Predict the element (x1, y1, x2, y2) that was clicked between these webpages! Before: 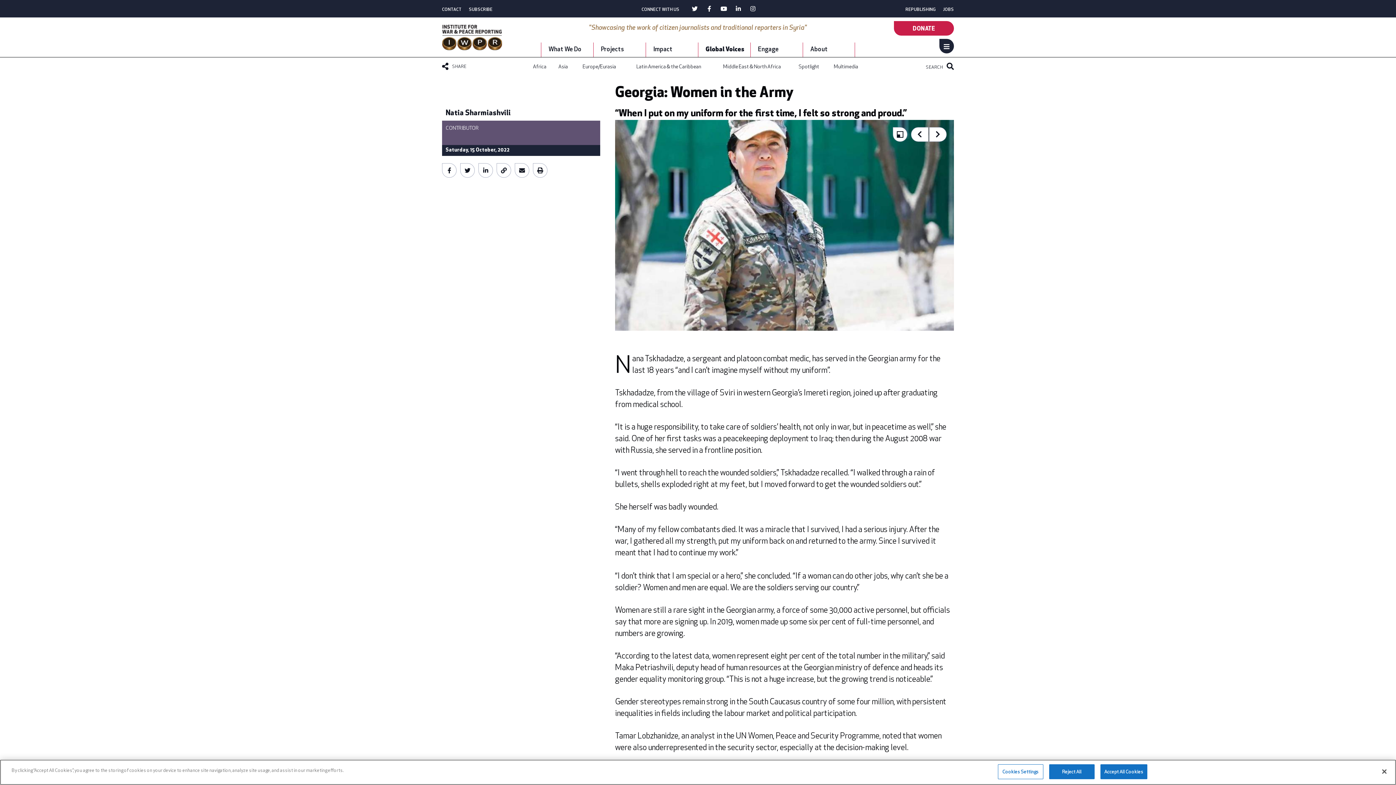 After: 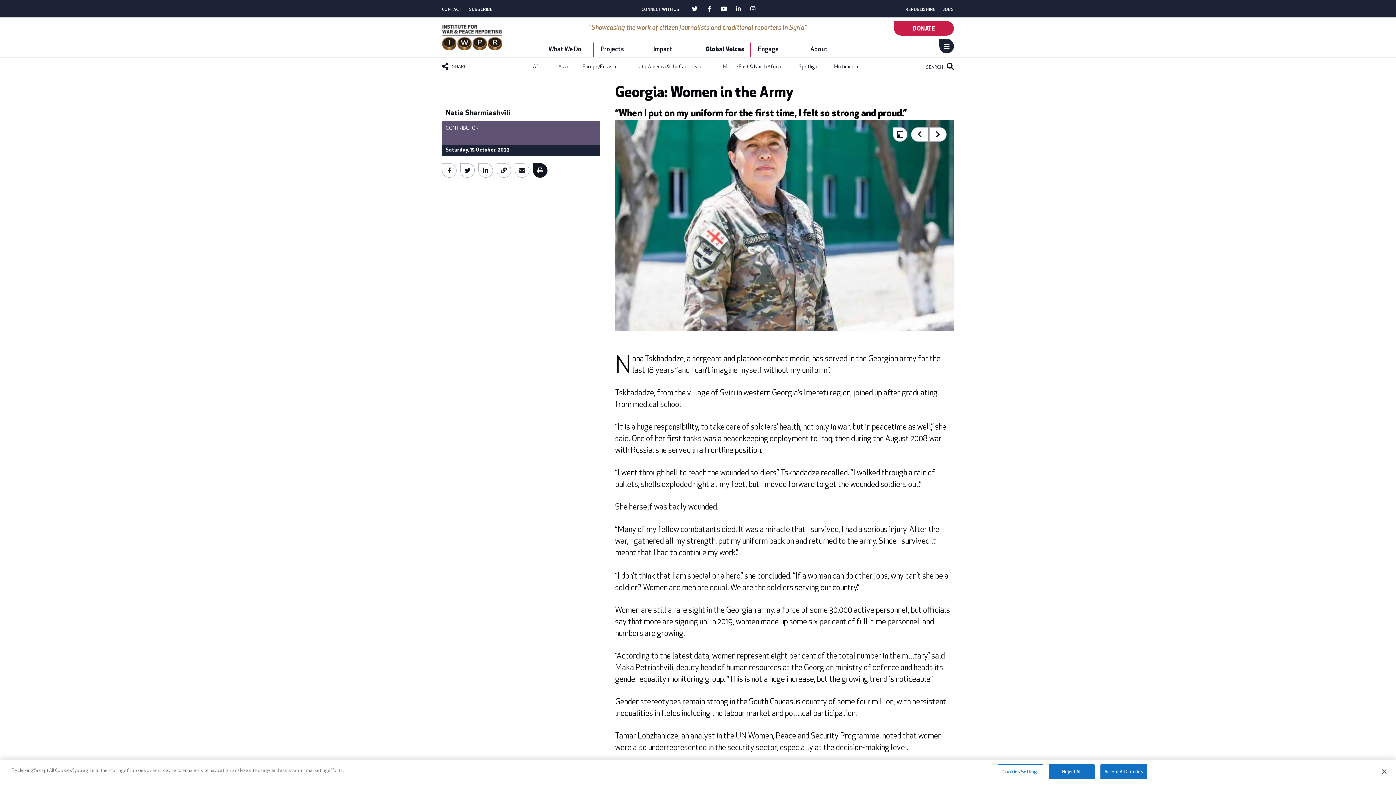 Action: bbox: (533, 163, 547, 177)